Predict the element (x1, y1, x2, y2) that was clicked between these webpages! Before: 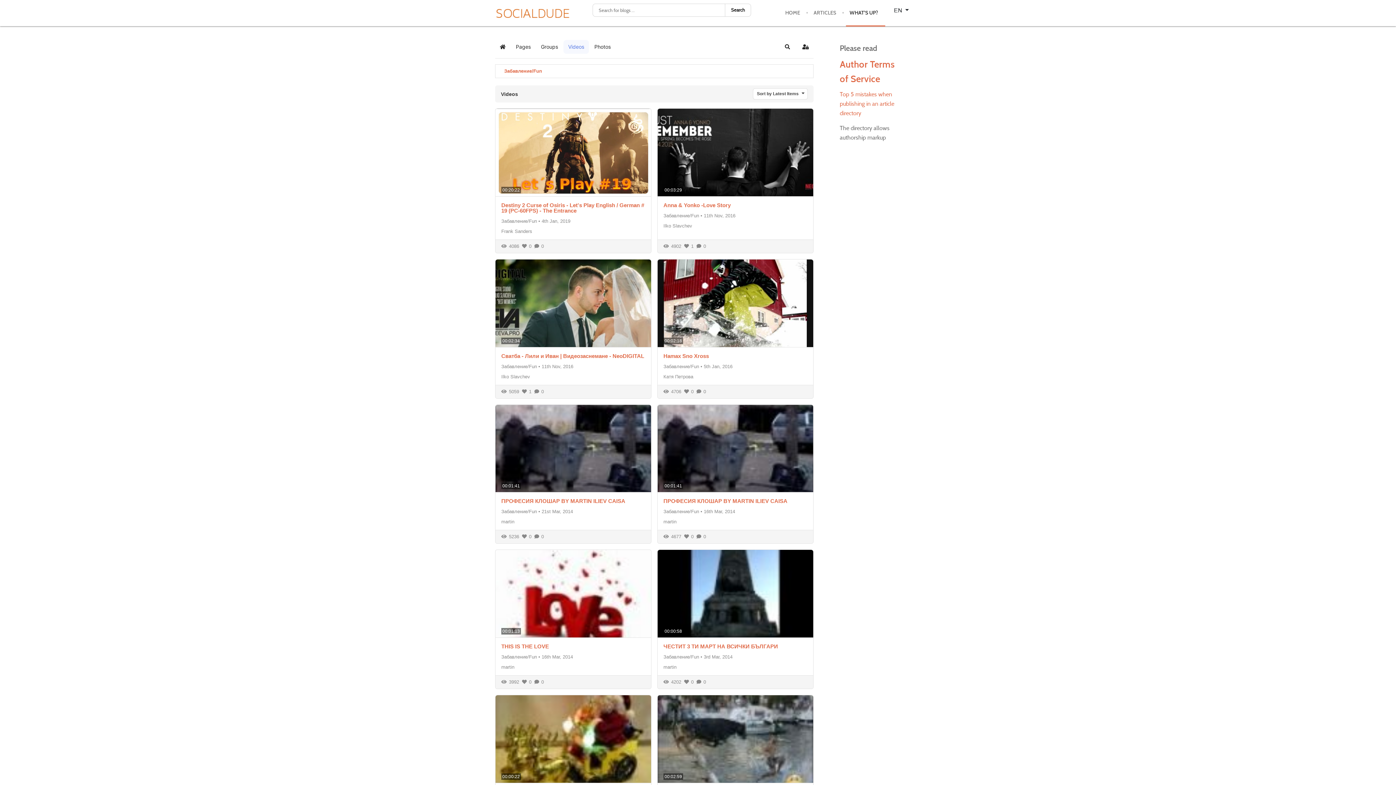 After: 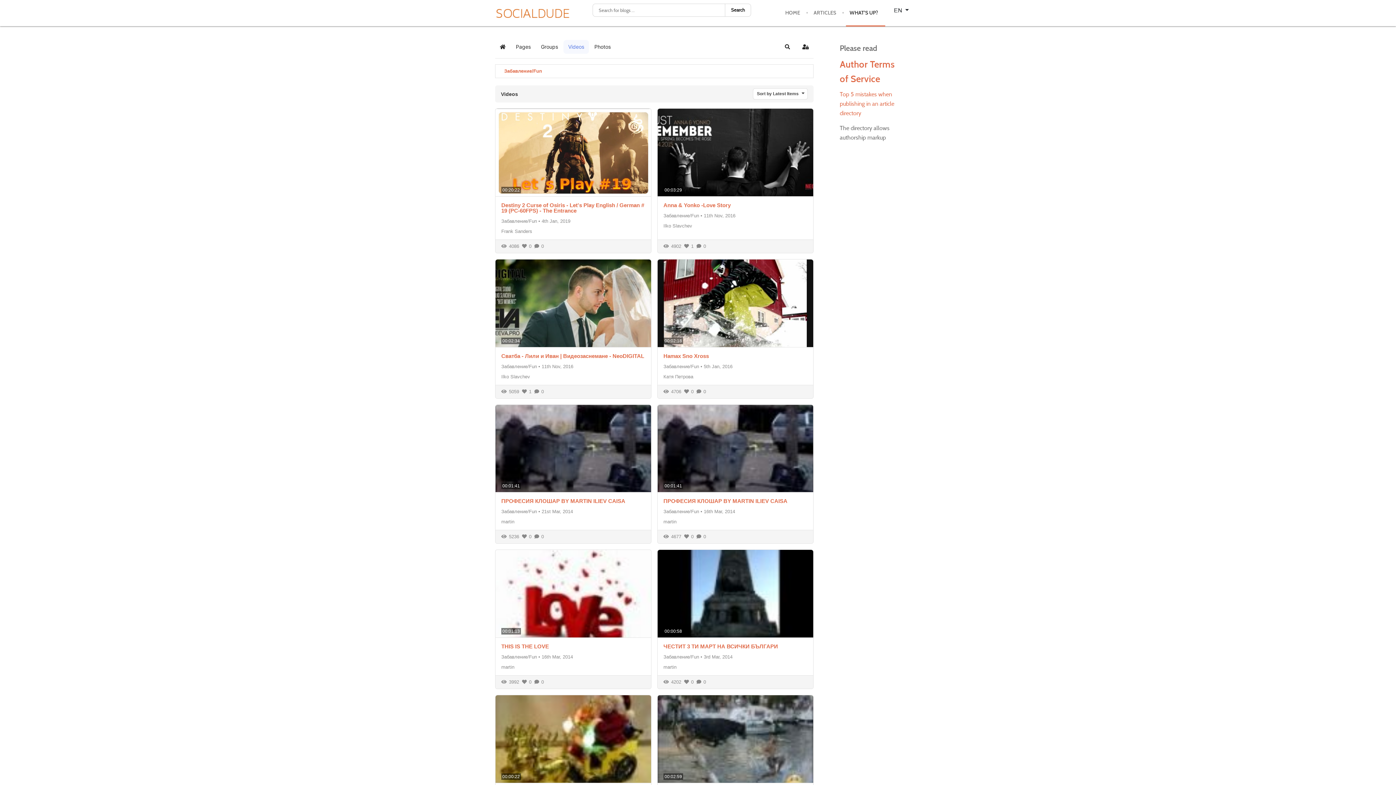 Action: bbox: (501, 509, 537, 514) label: Забавление/Fun